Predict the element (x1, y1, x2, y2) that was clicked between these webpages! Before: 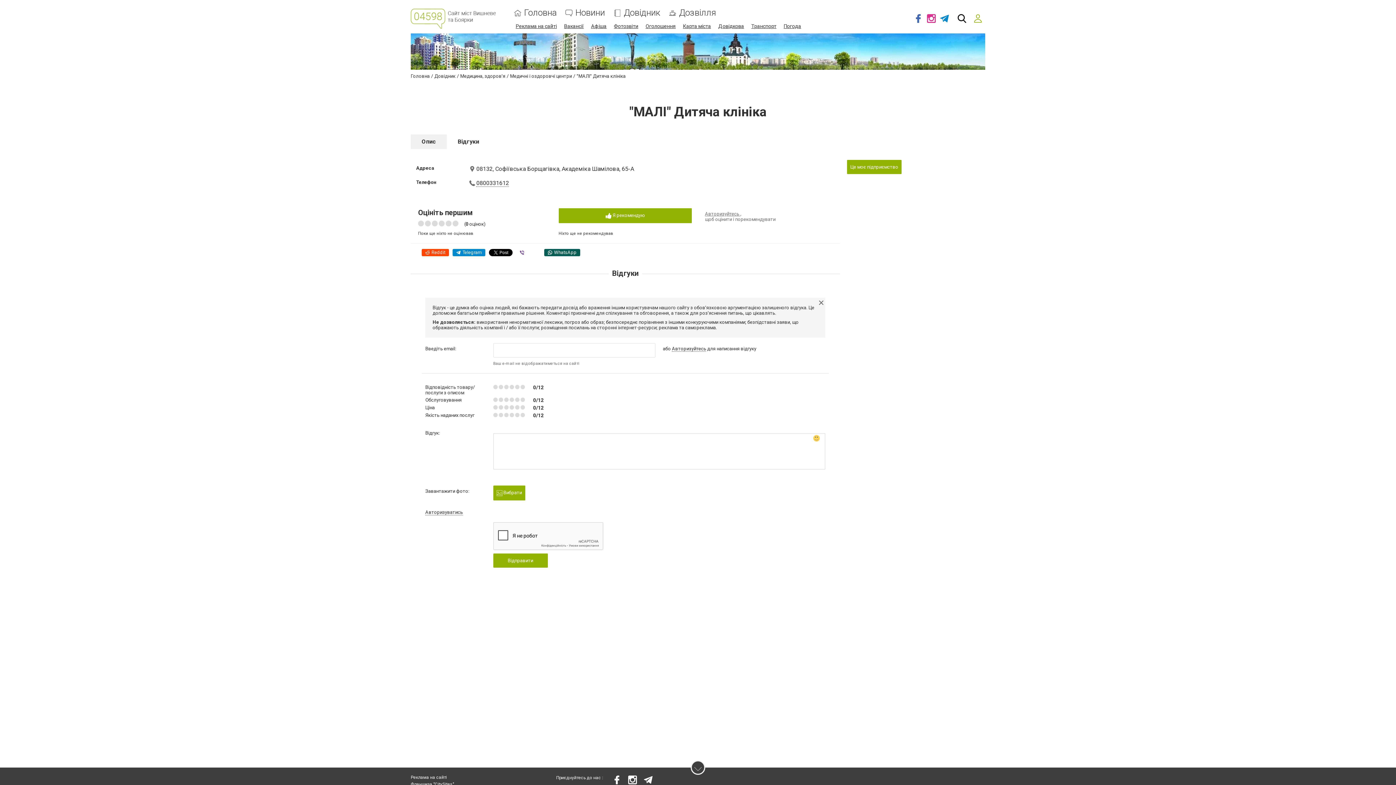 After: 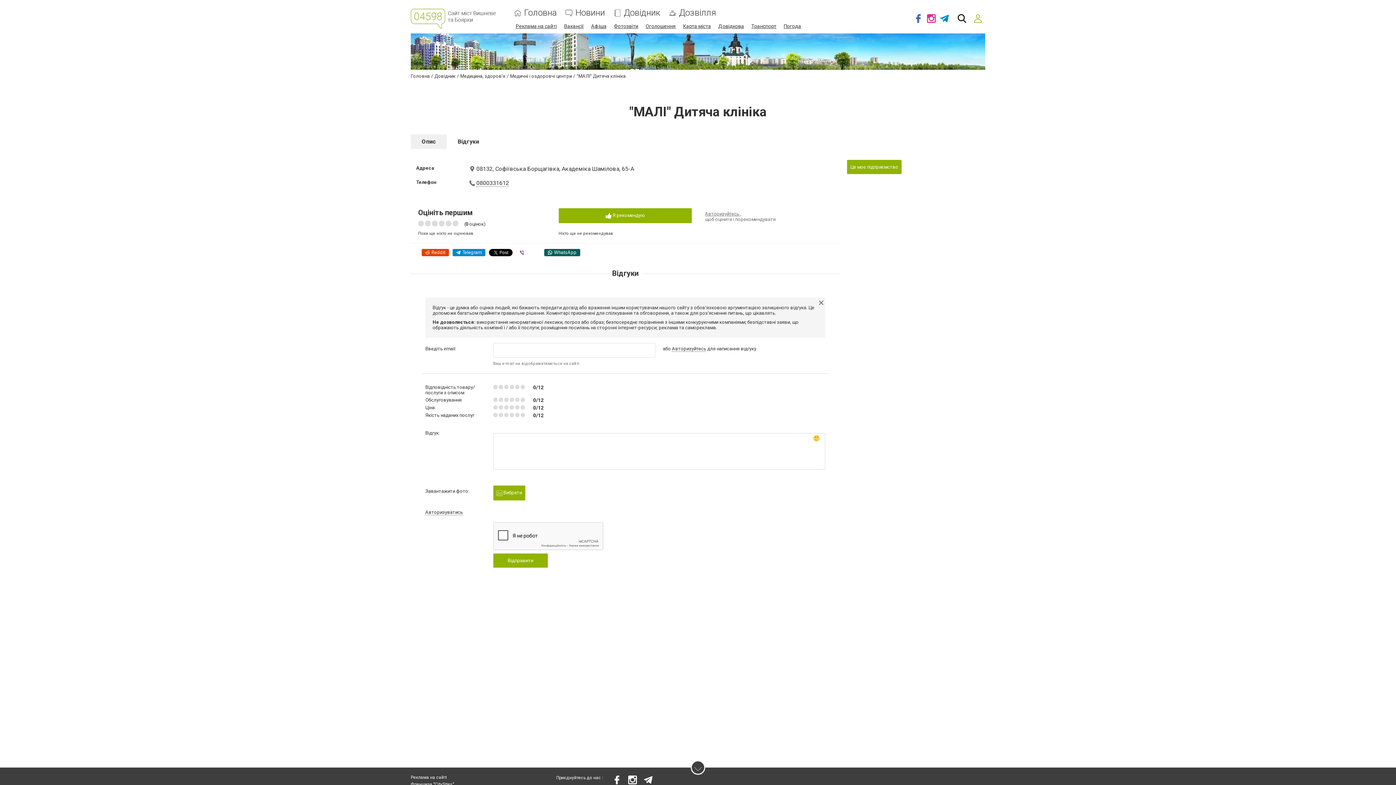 Action: label: Reddit bbox: (421, 249, 449, 256)